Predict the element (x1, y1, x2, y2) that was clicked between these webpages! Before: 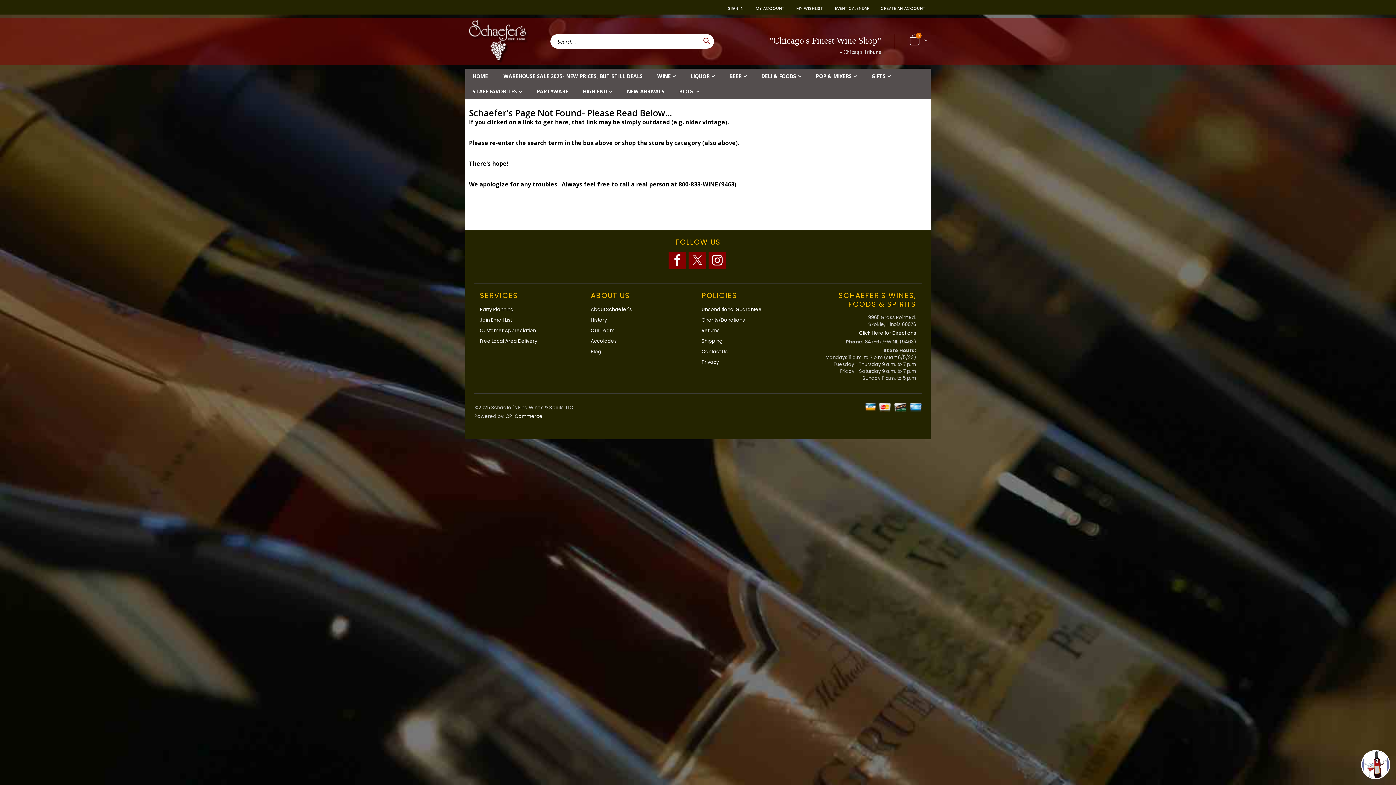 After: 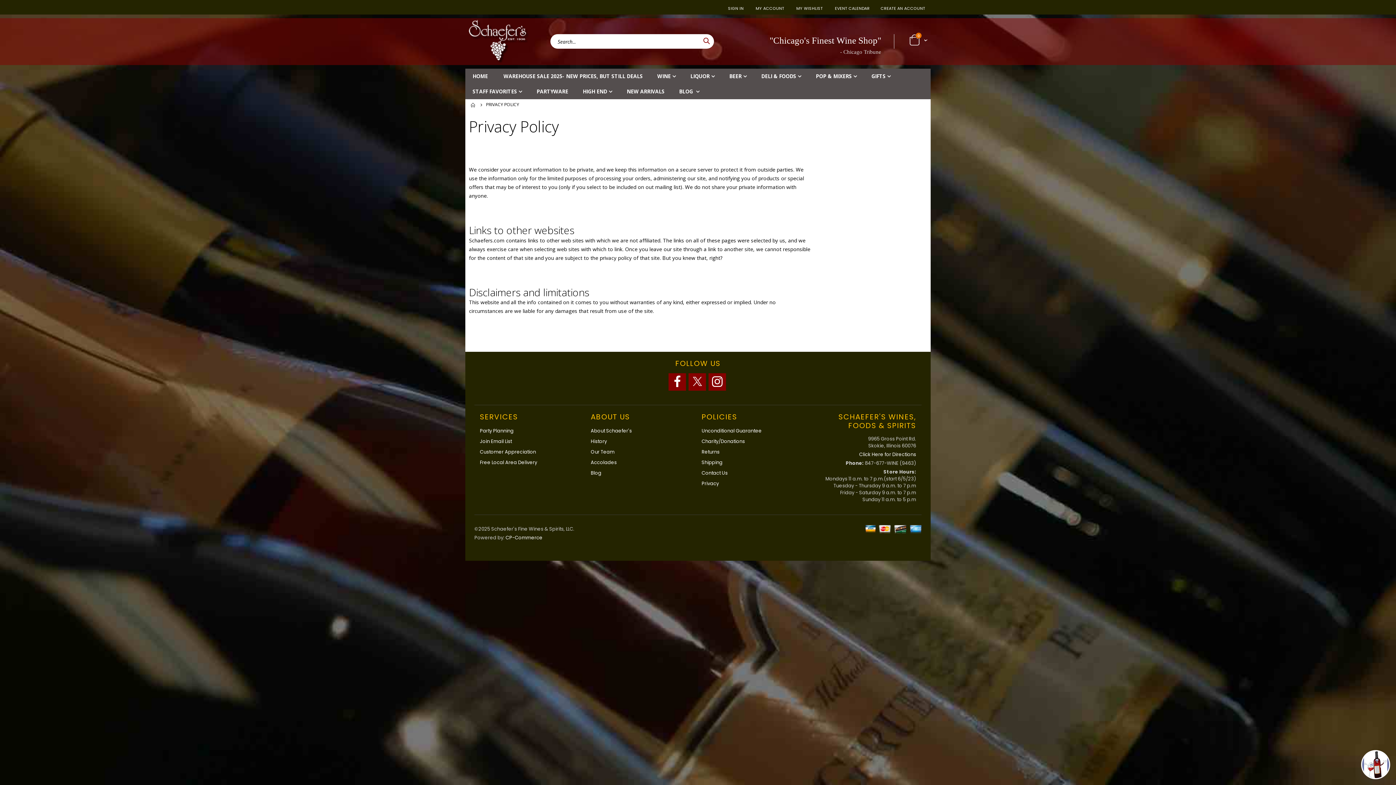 Action: bbox: (701, 358, 719, 365) label: Privacy